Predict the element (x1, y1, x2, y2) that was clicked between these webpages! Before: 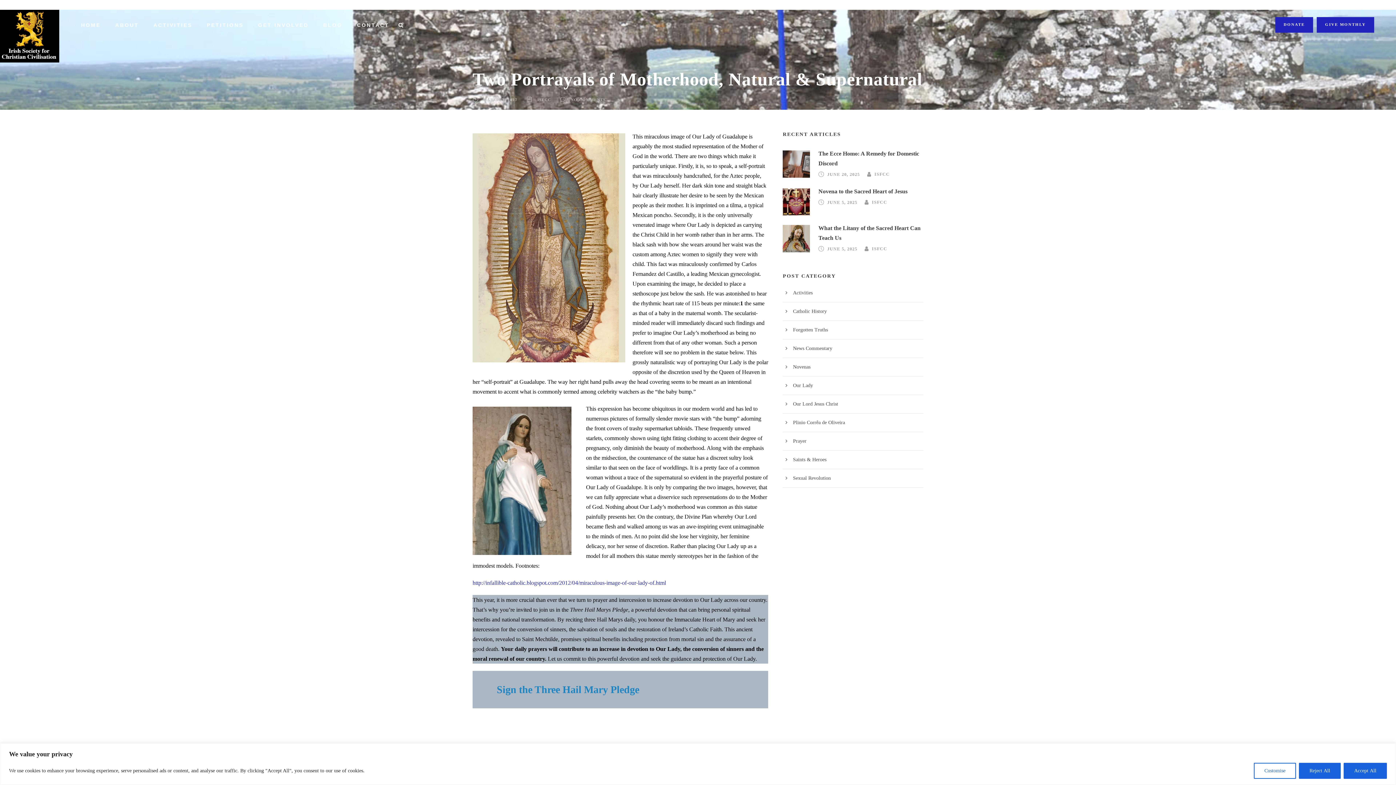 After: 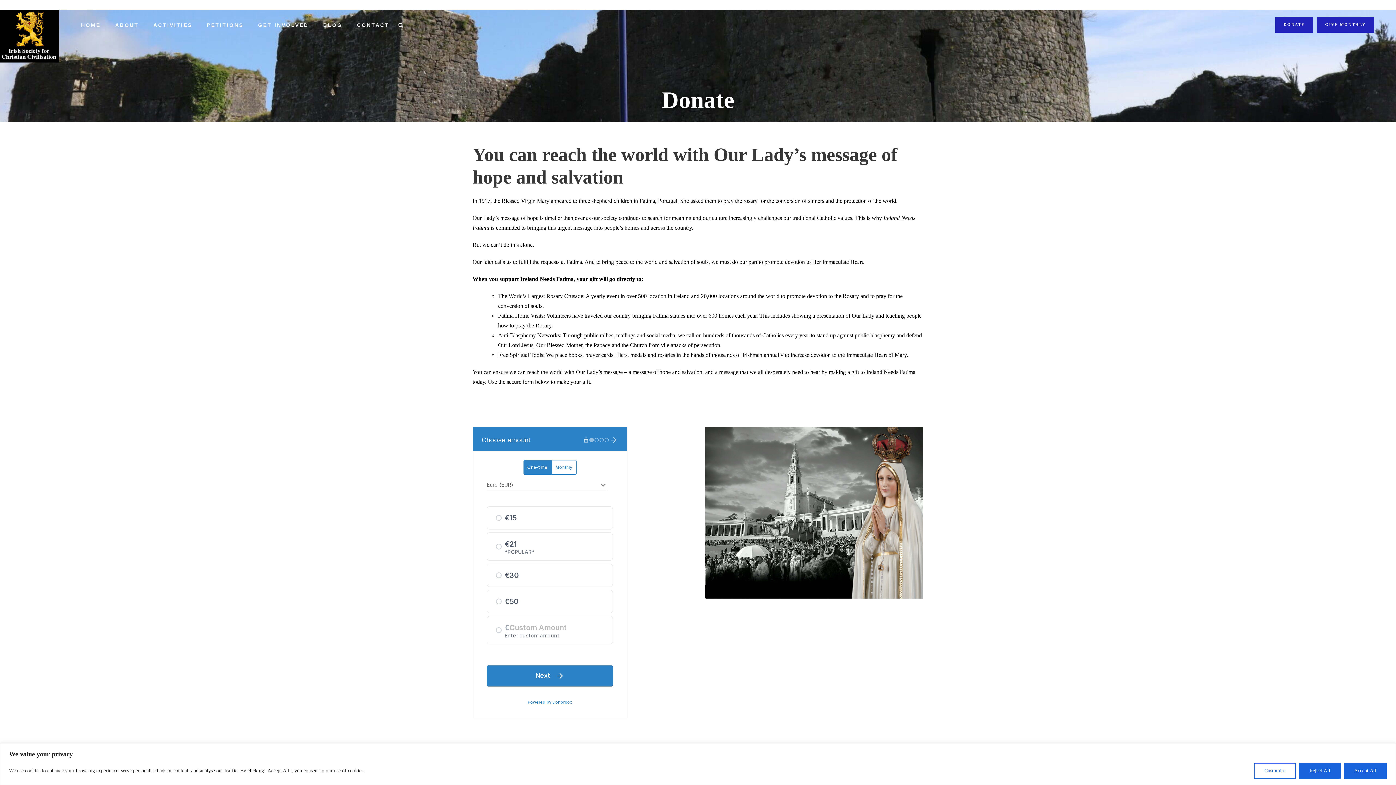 Action: label: DONATE bbox: (1275, 17, 1313, 32)